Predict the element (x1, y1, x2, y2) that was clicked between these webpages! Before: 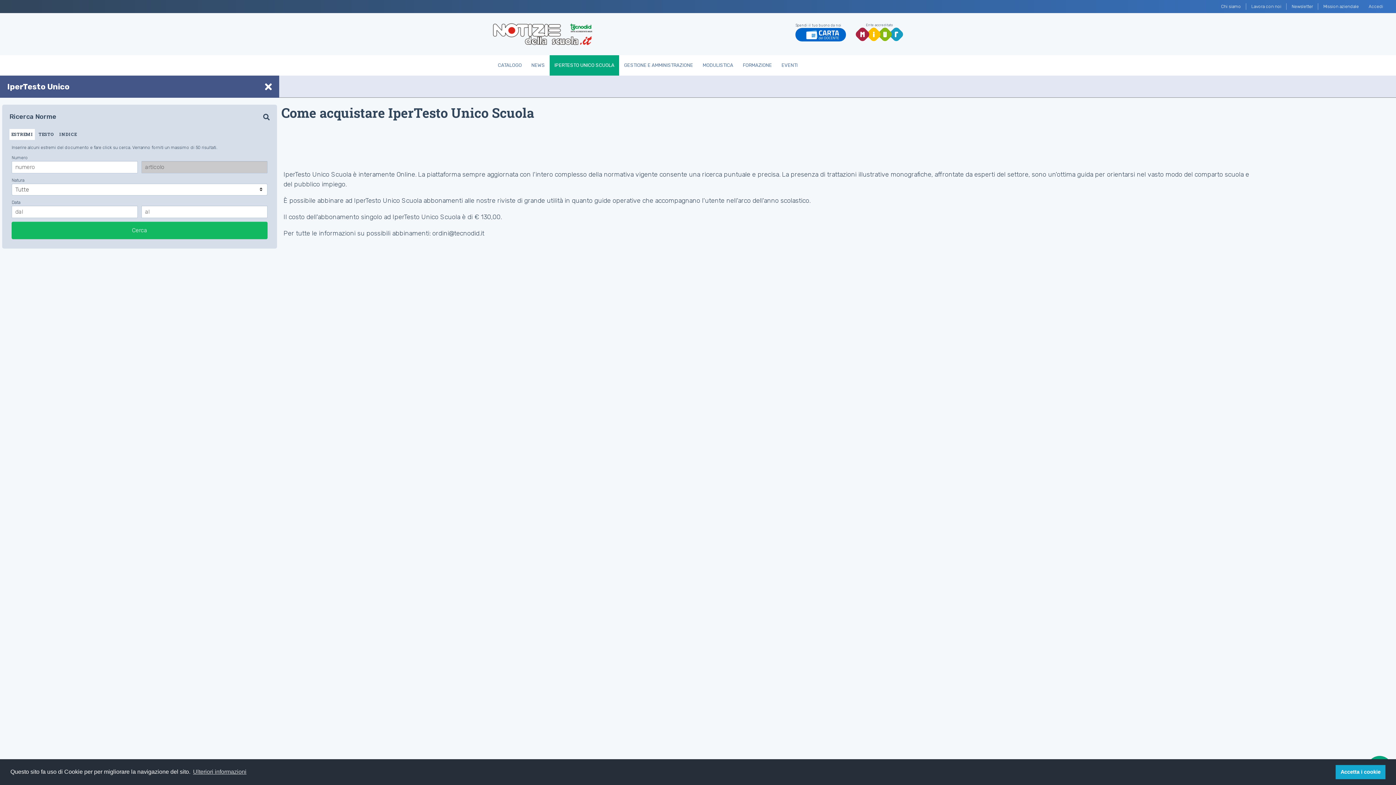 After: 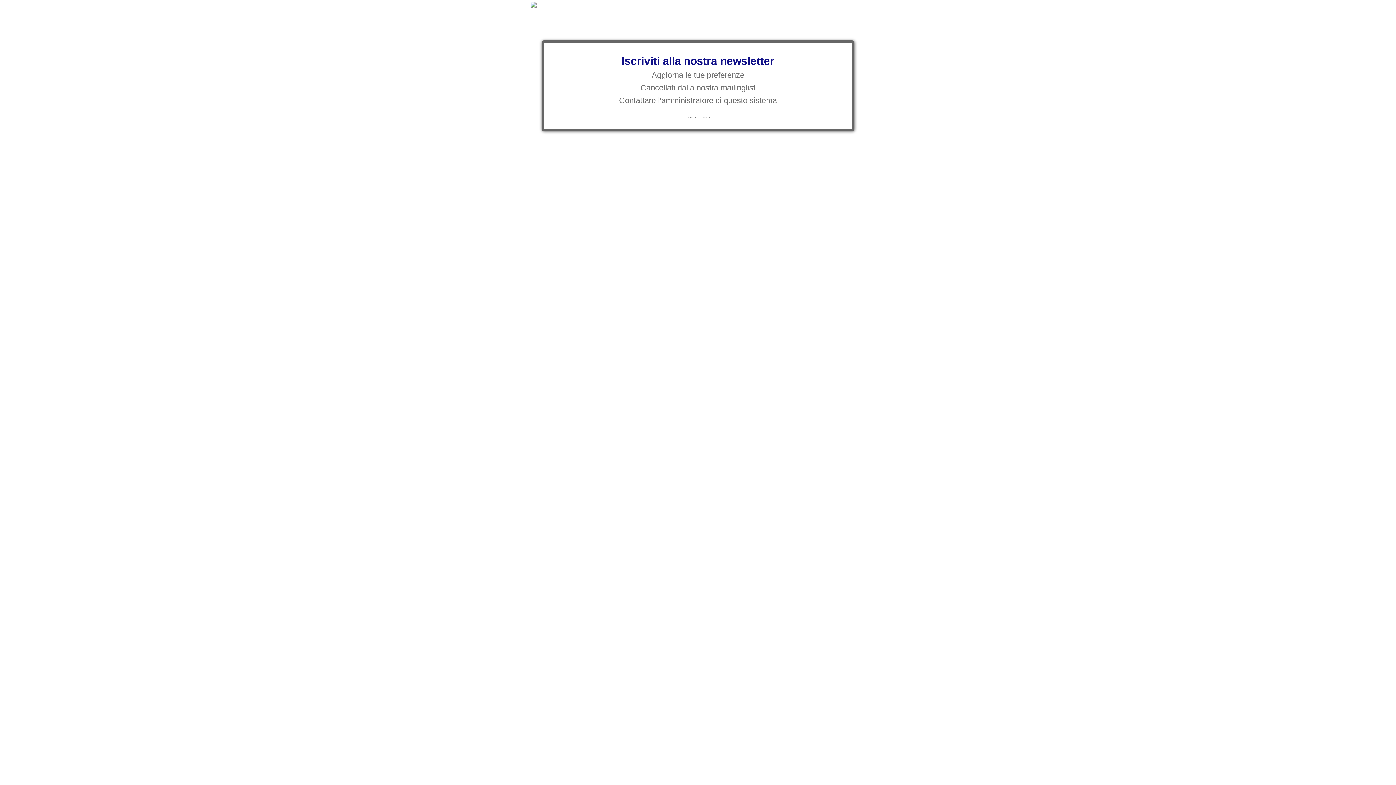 Action: label: Newsletter bbox: (1287, 3, 1318, 9)